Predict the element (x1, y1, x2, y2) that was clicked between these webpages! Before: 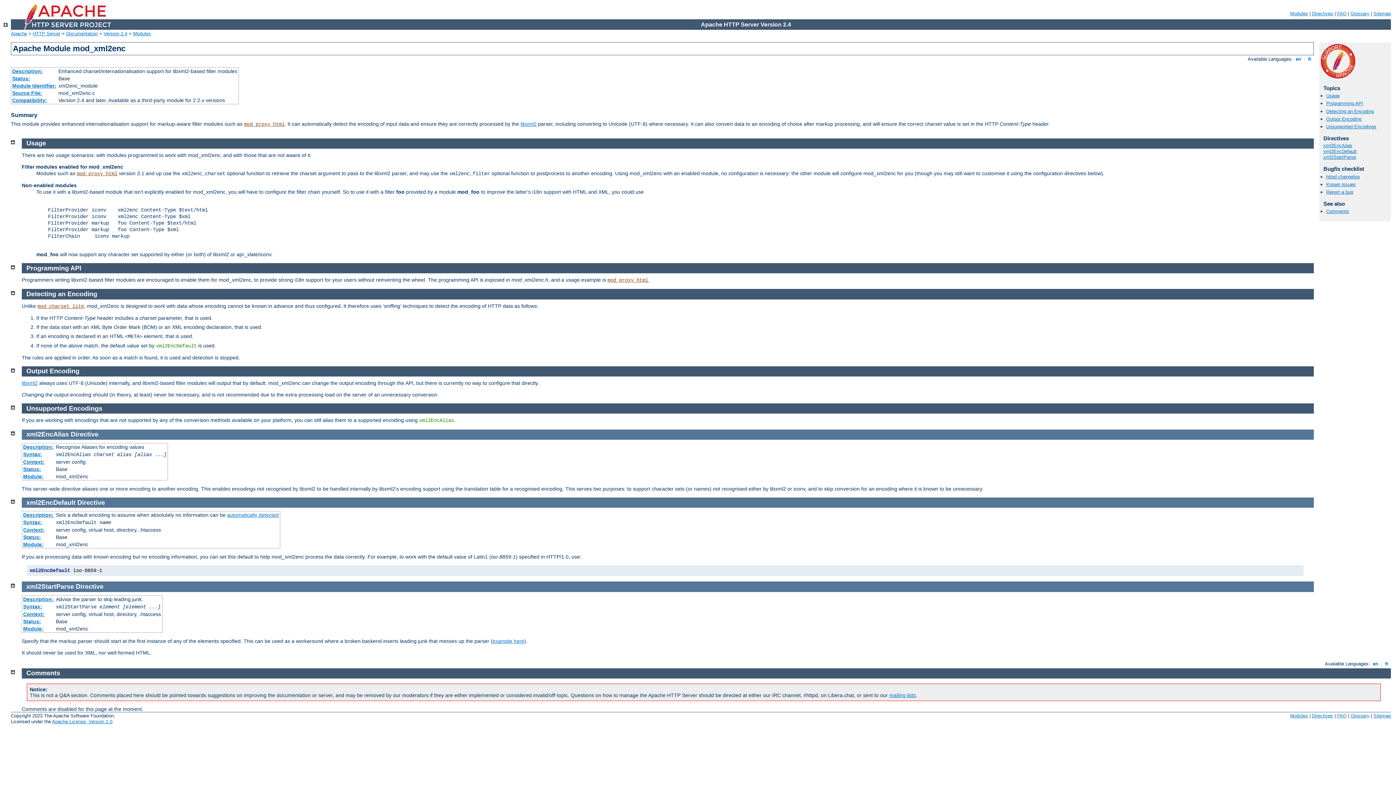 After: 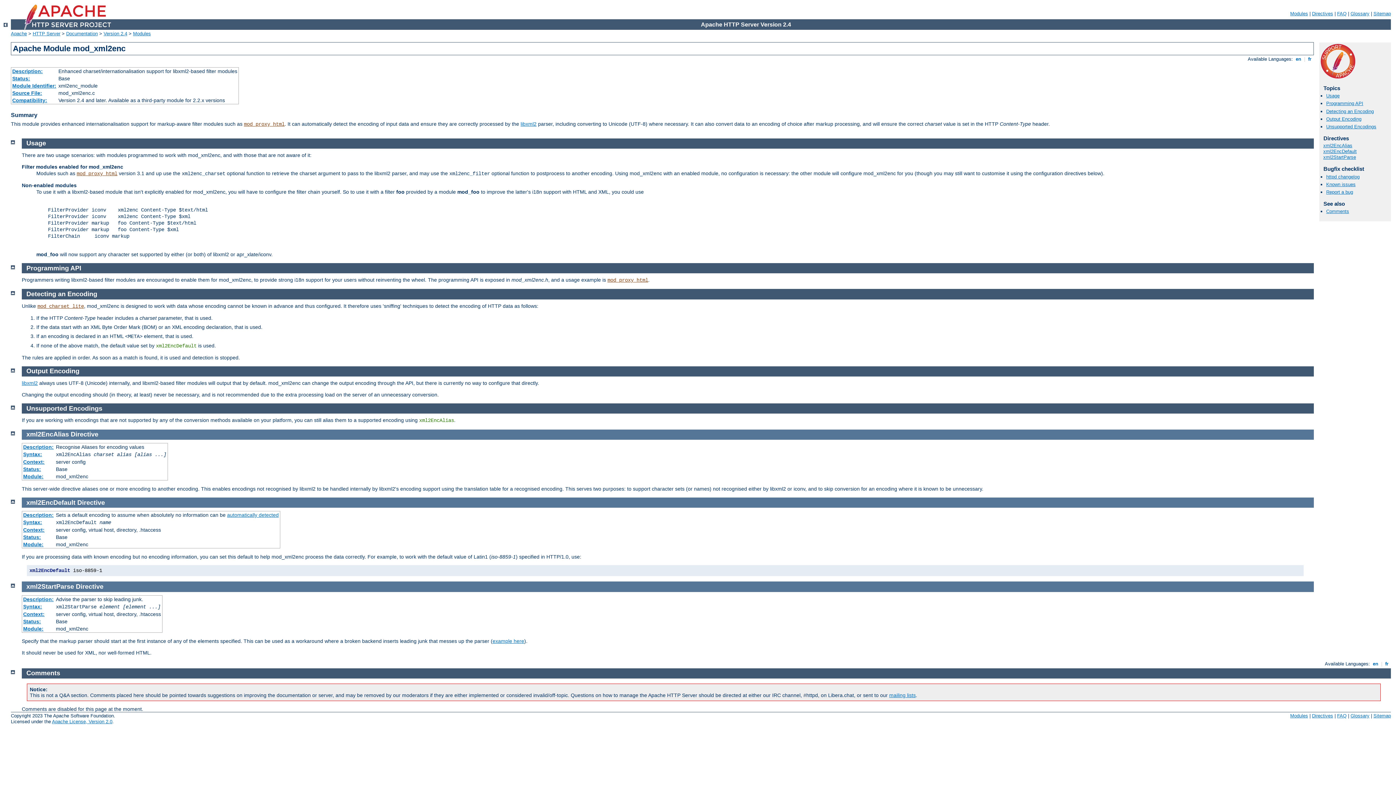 Action: label:  en  bbox: (1371, 661, 1380, 666)